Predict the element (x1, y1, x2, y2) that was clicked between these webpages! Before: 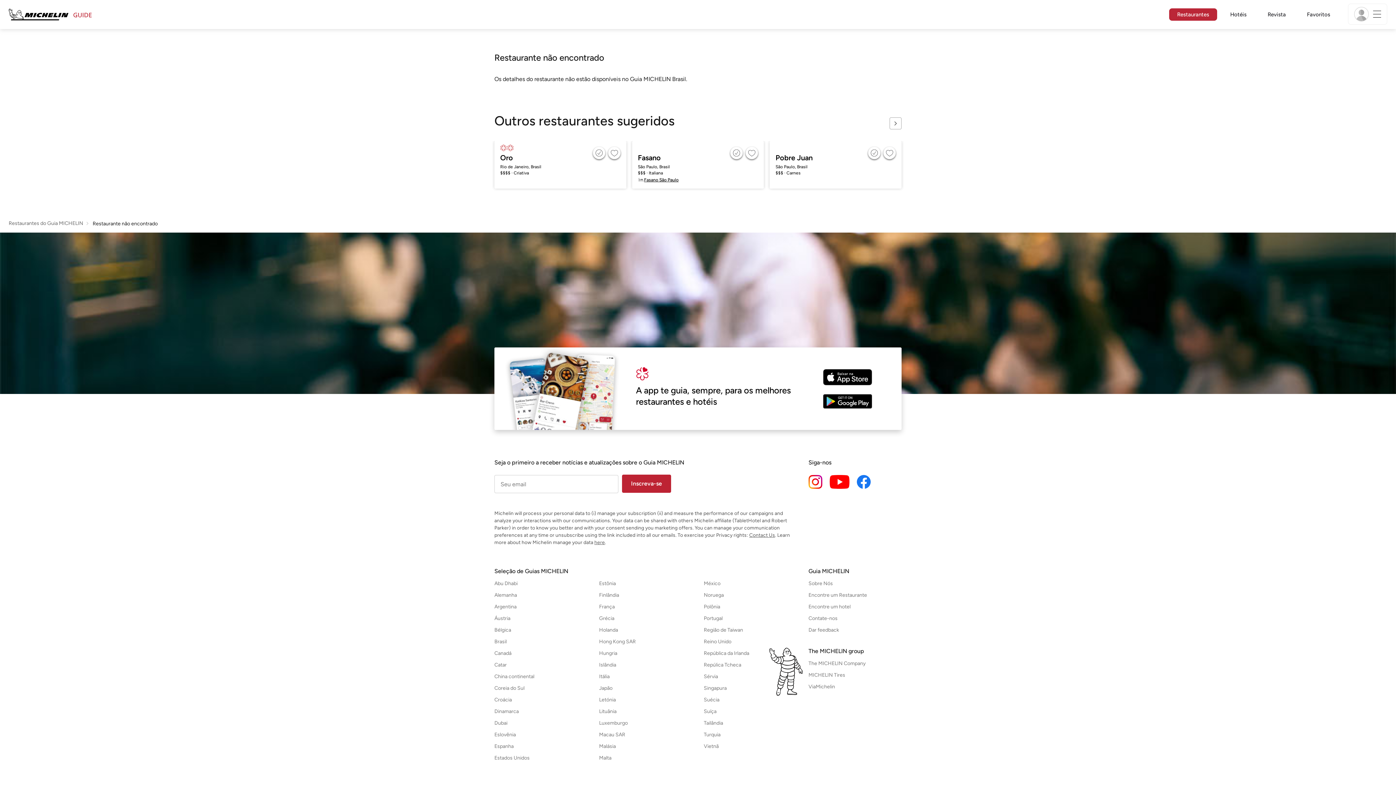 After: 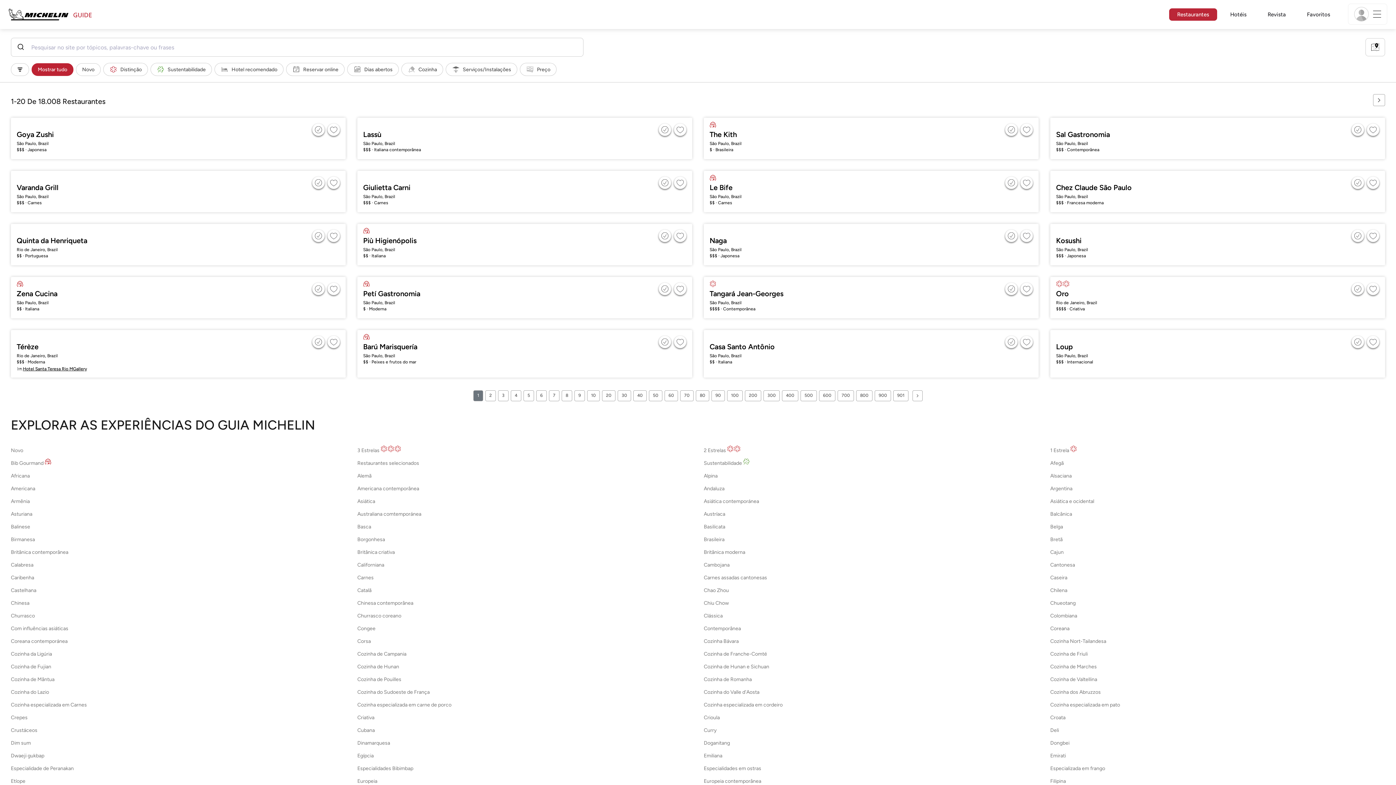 Action: bbox: (1169, 9, 1217, 20) label: Restaurantes